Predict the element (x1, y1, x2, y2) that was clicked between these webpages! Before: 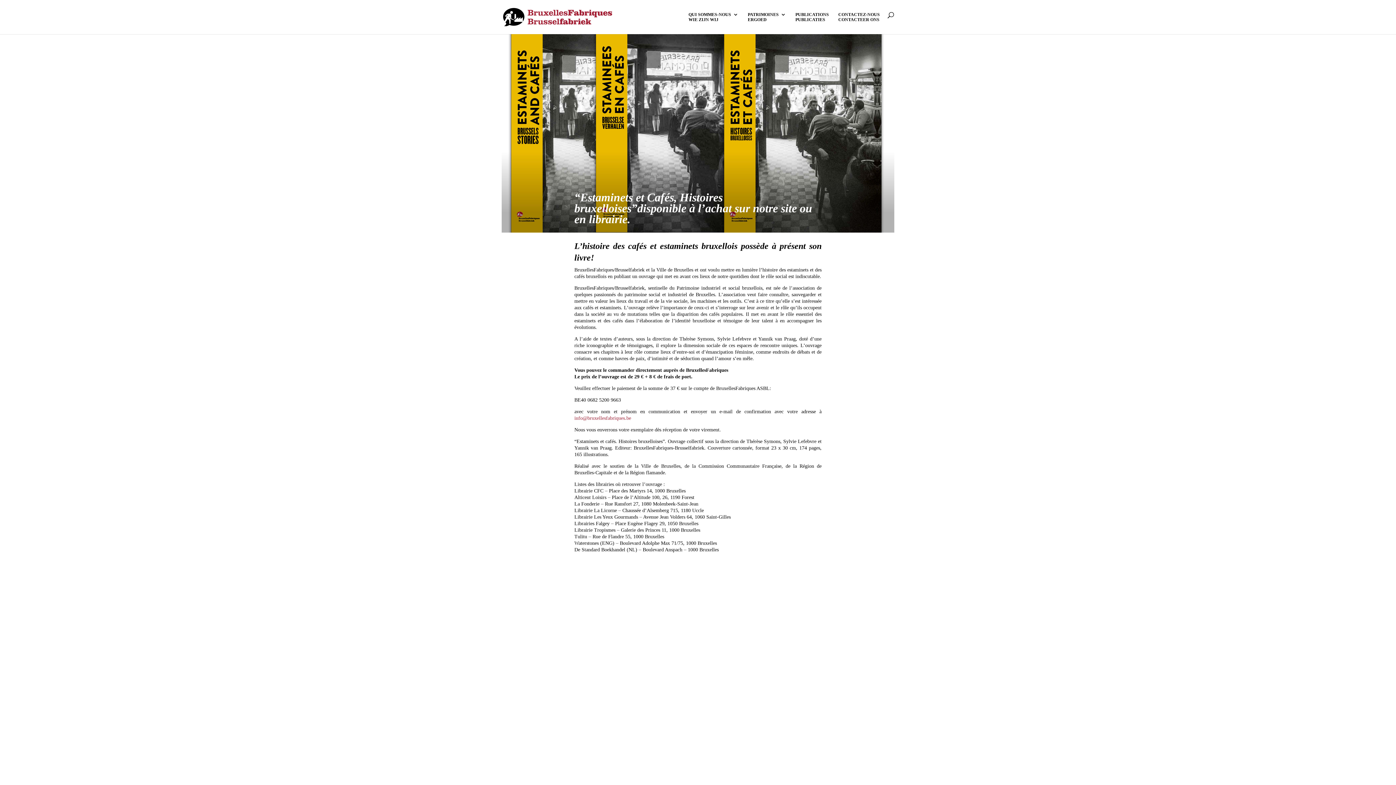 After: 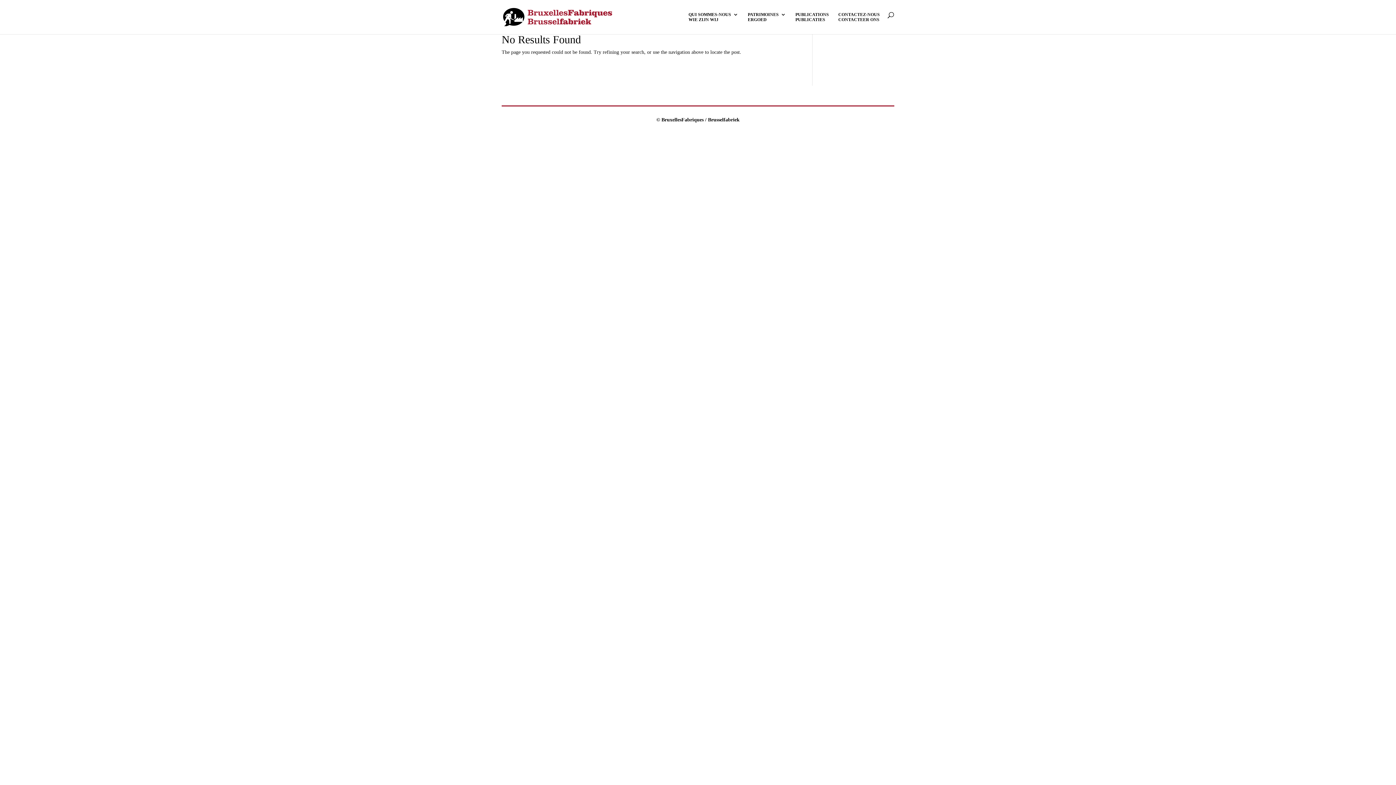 Action: label: info@bruxellesfabriques.be bbox: (574, 415, 631, 421)